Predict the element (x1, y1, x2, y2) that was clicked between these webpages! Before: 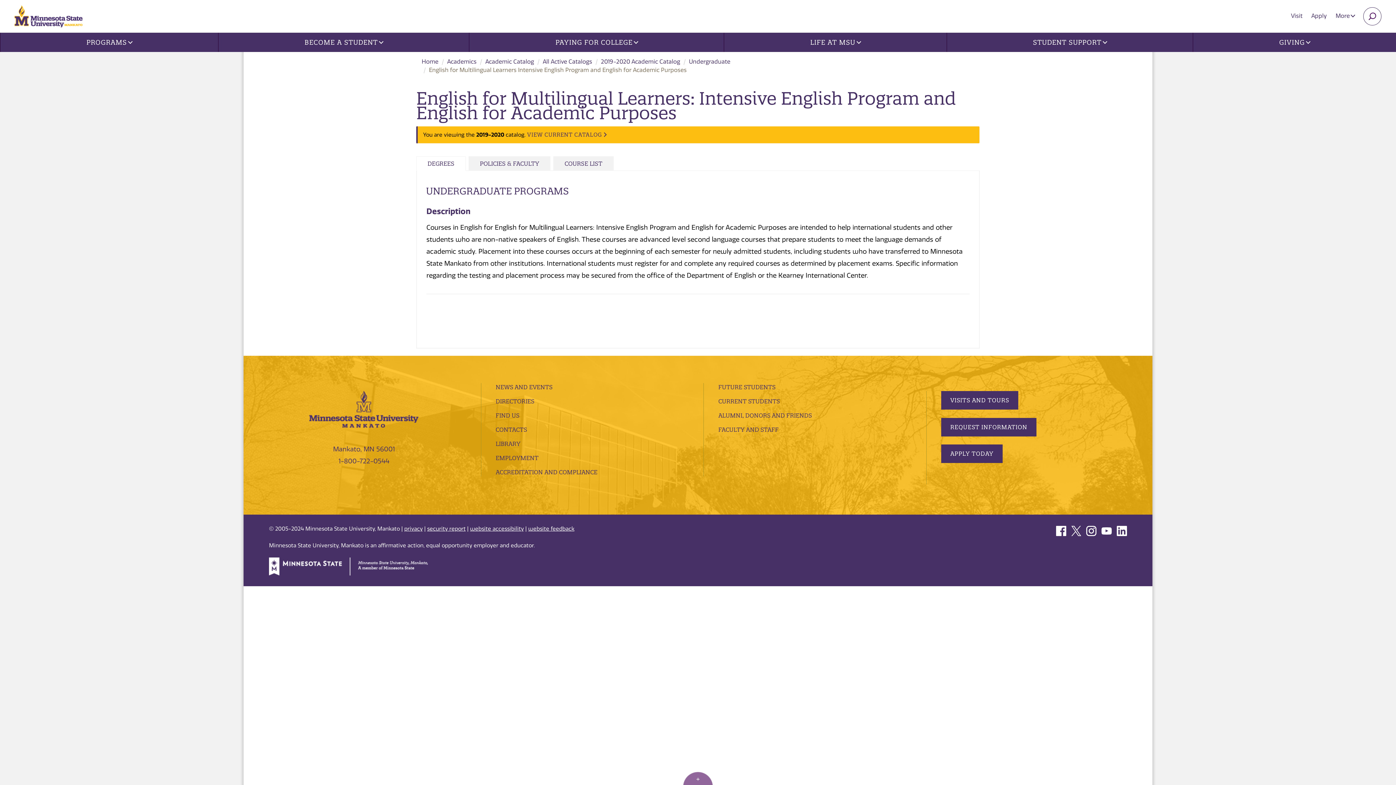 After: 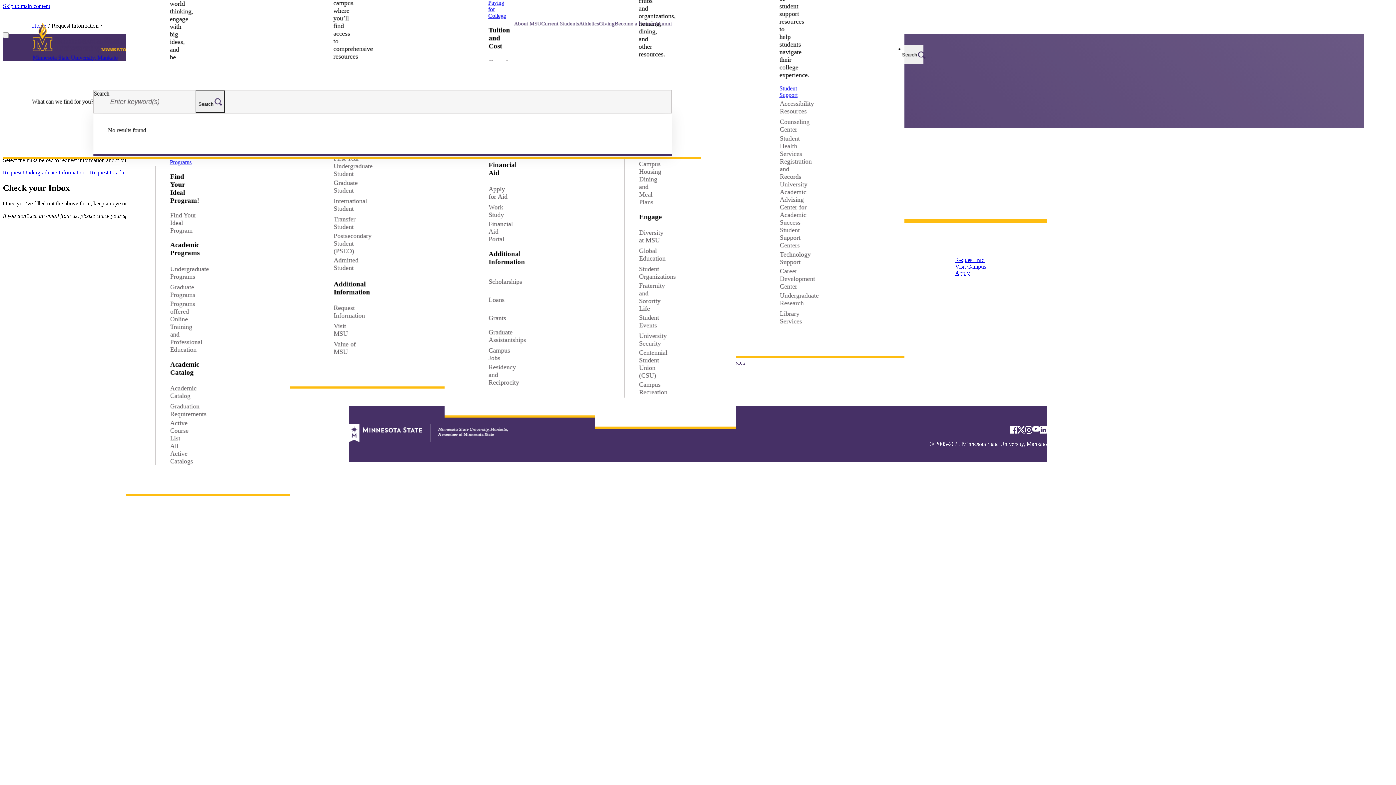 Action: label: REQUEST INFORMATION bbox: (941, 418, 1036, 436)